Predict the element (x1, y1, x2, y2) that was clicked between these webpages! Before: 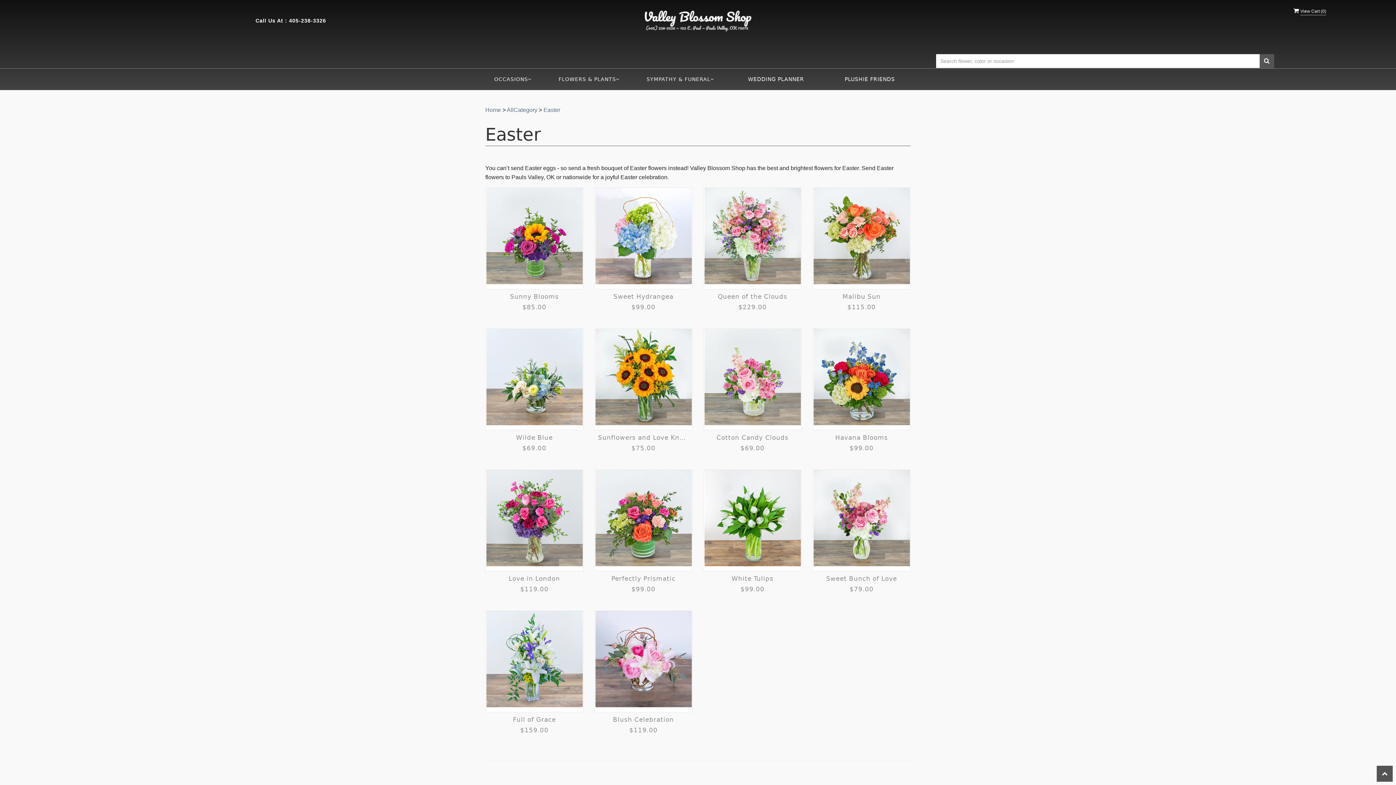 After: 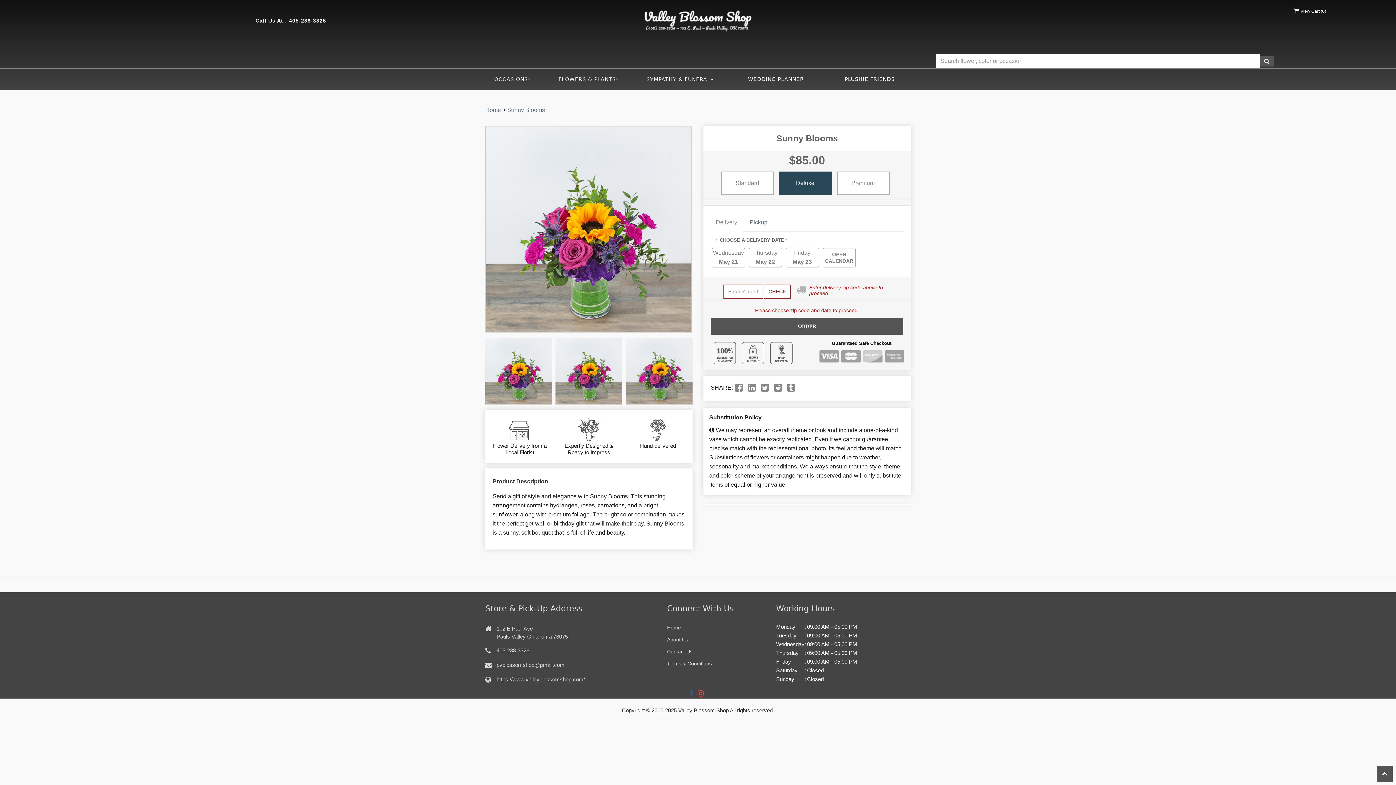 Action: bbox: (522, 304, 546, 310) label: $85.00